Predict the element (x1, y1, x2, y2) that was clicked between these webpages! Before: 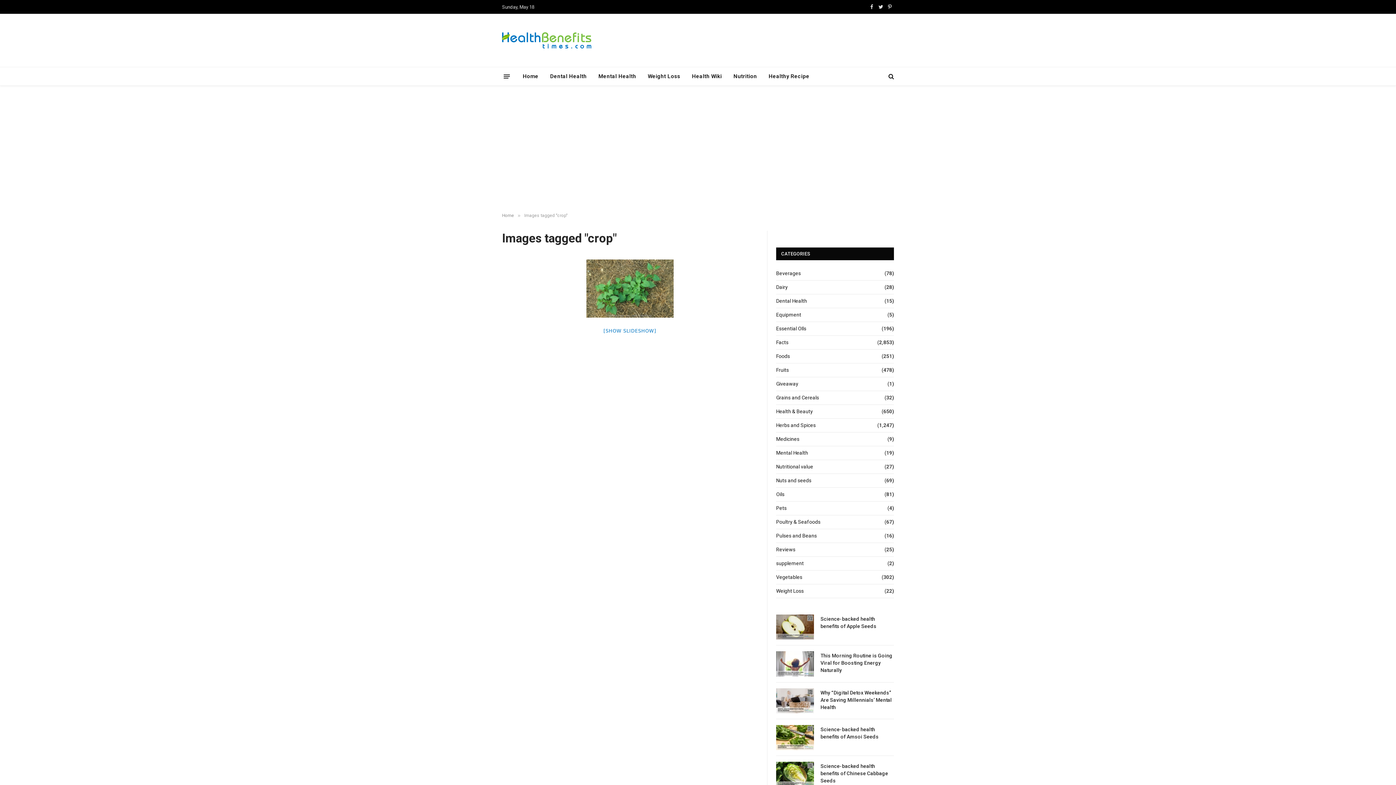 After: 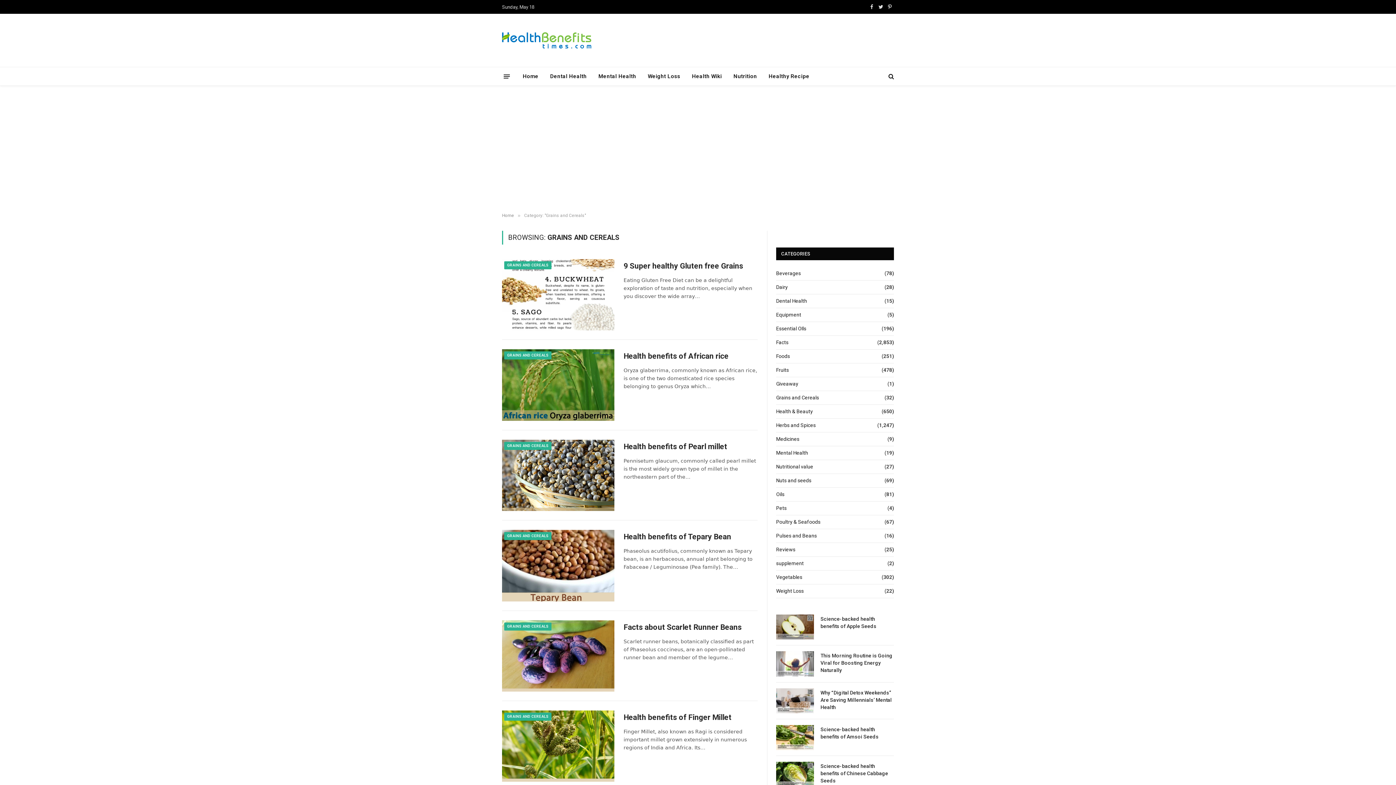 Action: bbox: (776, 394, 819, 401) label: Grains and Cereals